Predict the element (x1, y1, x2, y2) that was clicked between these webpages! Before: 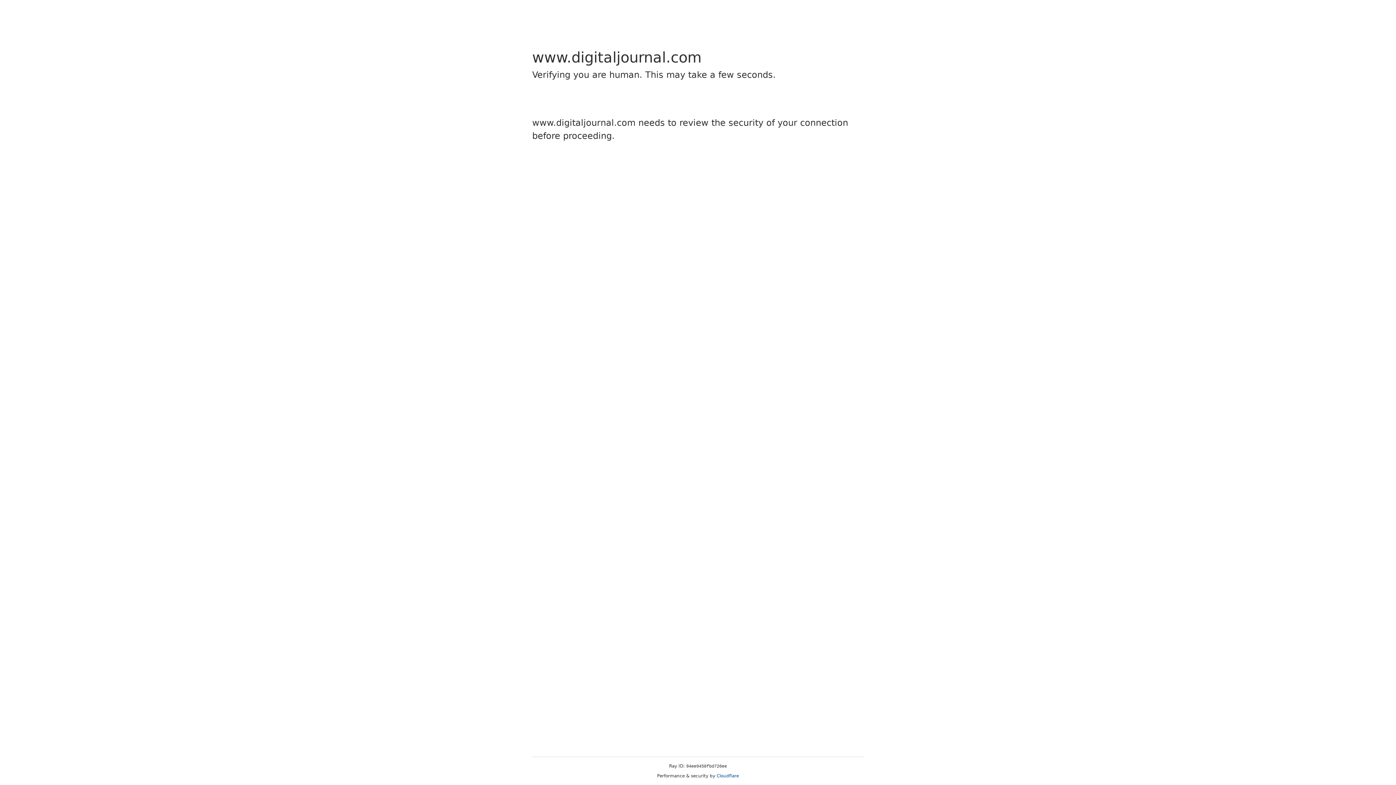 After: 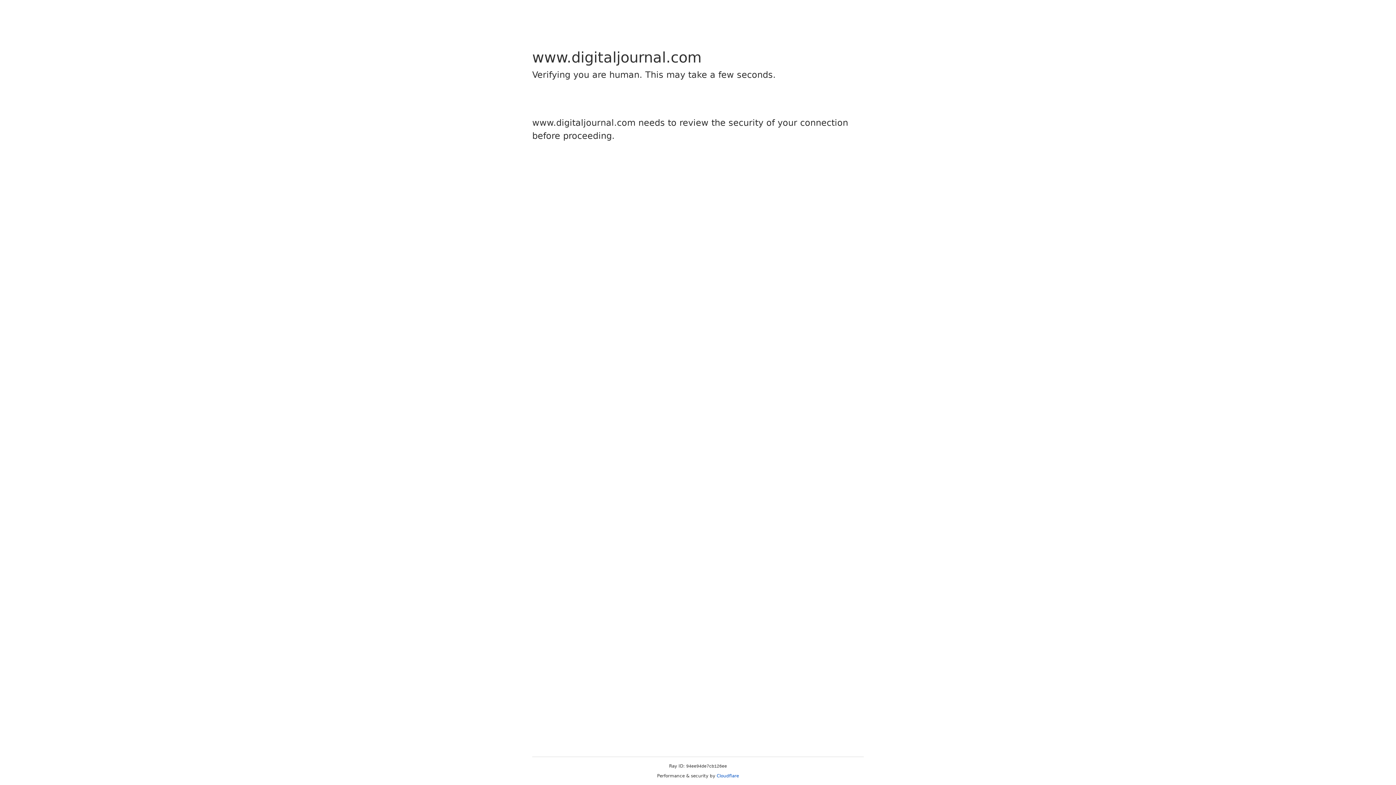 Action: bbox: (716, 773, 739, 778) label: Cloudflare